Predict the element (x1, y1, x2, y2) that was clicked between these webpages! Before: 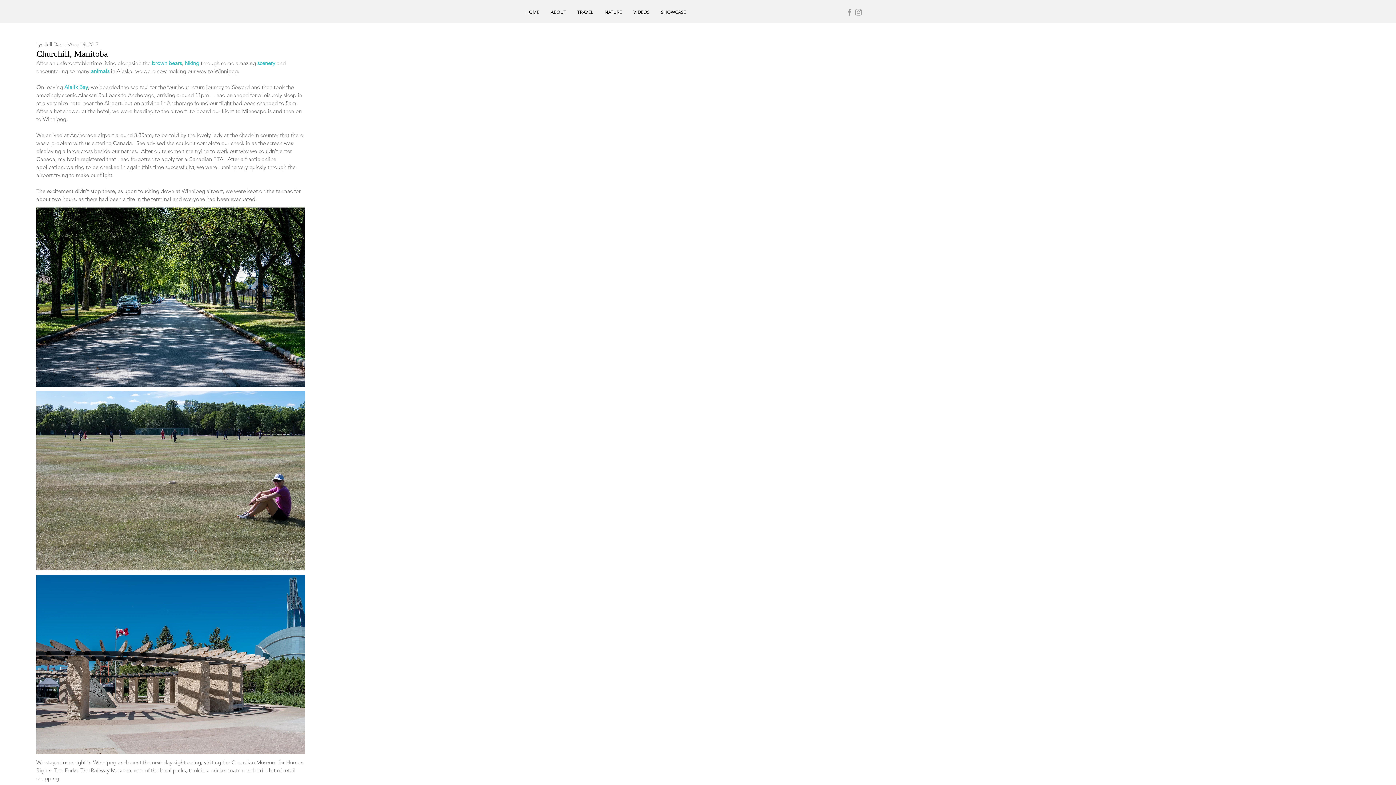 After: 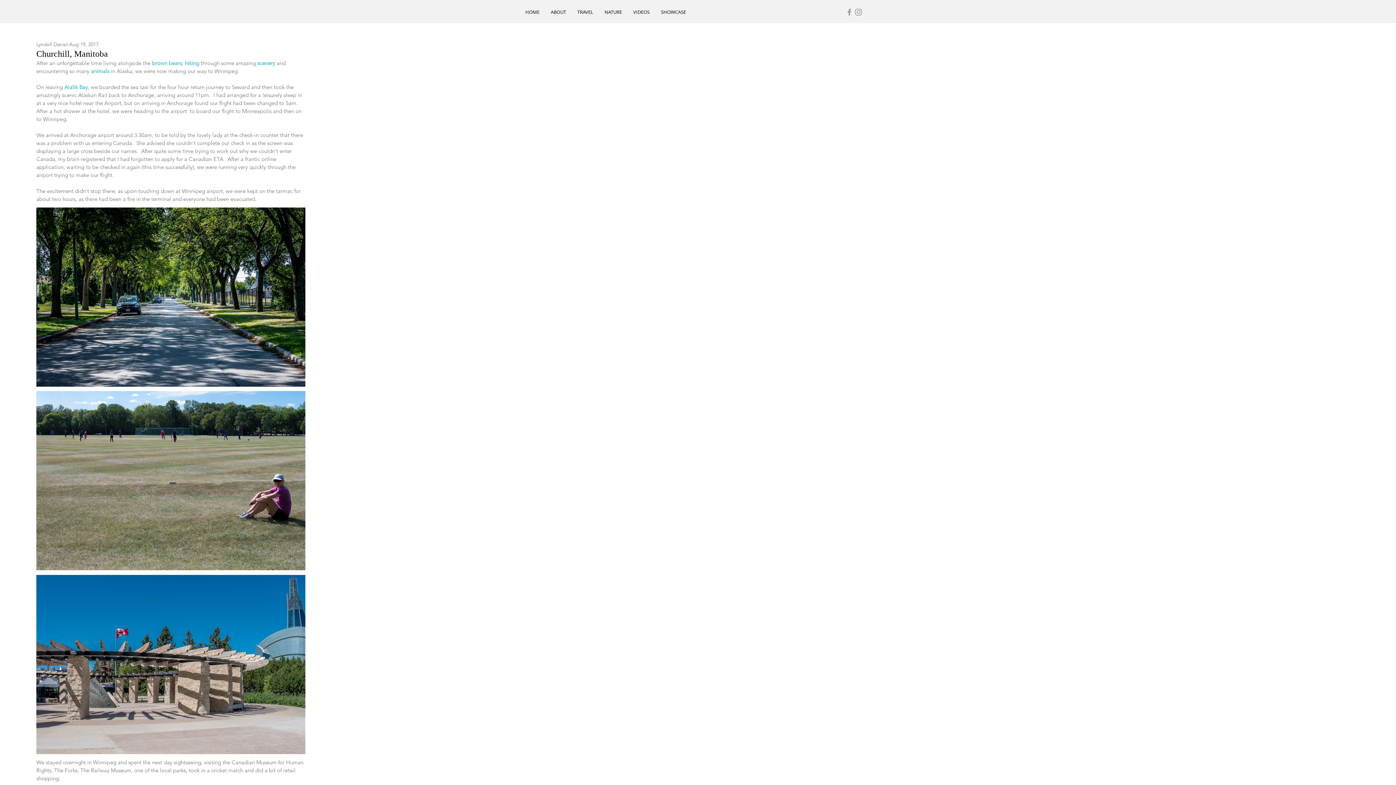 Action: label: hiking bbox: (184, 59, 199, 66)